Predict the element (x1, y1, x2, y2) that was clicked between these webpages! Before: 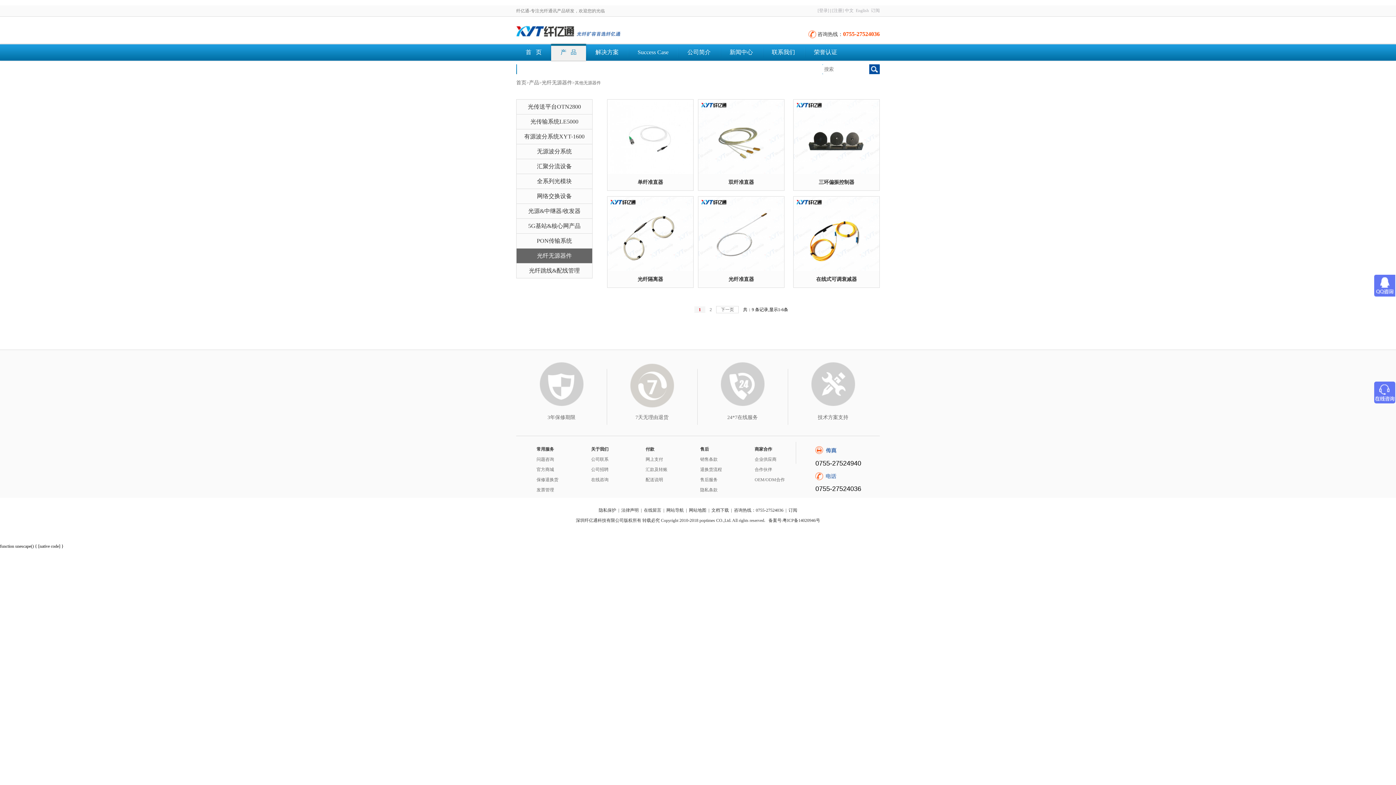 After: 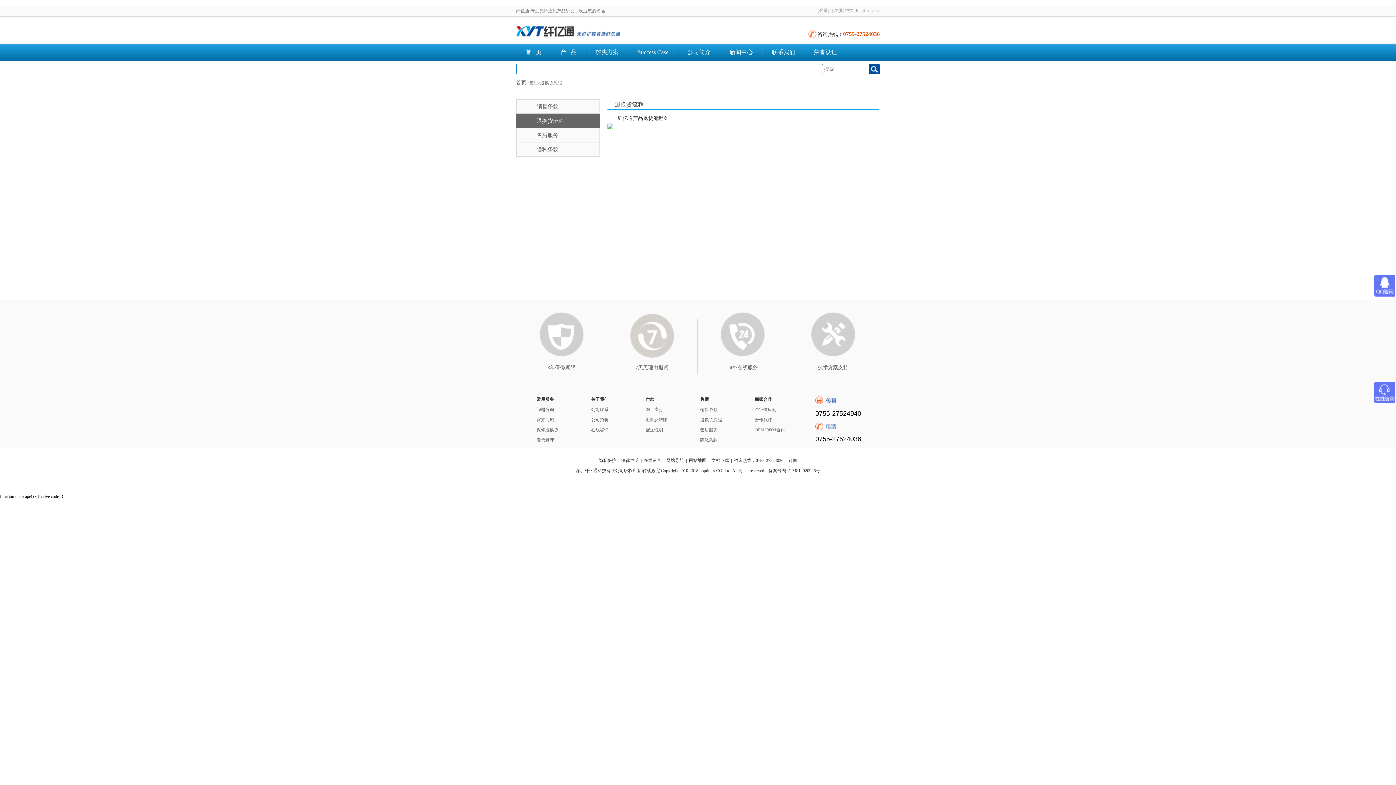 Action: label: 退换货流程 bbox: (700, 467, 722, 472)